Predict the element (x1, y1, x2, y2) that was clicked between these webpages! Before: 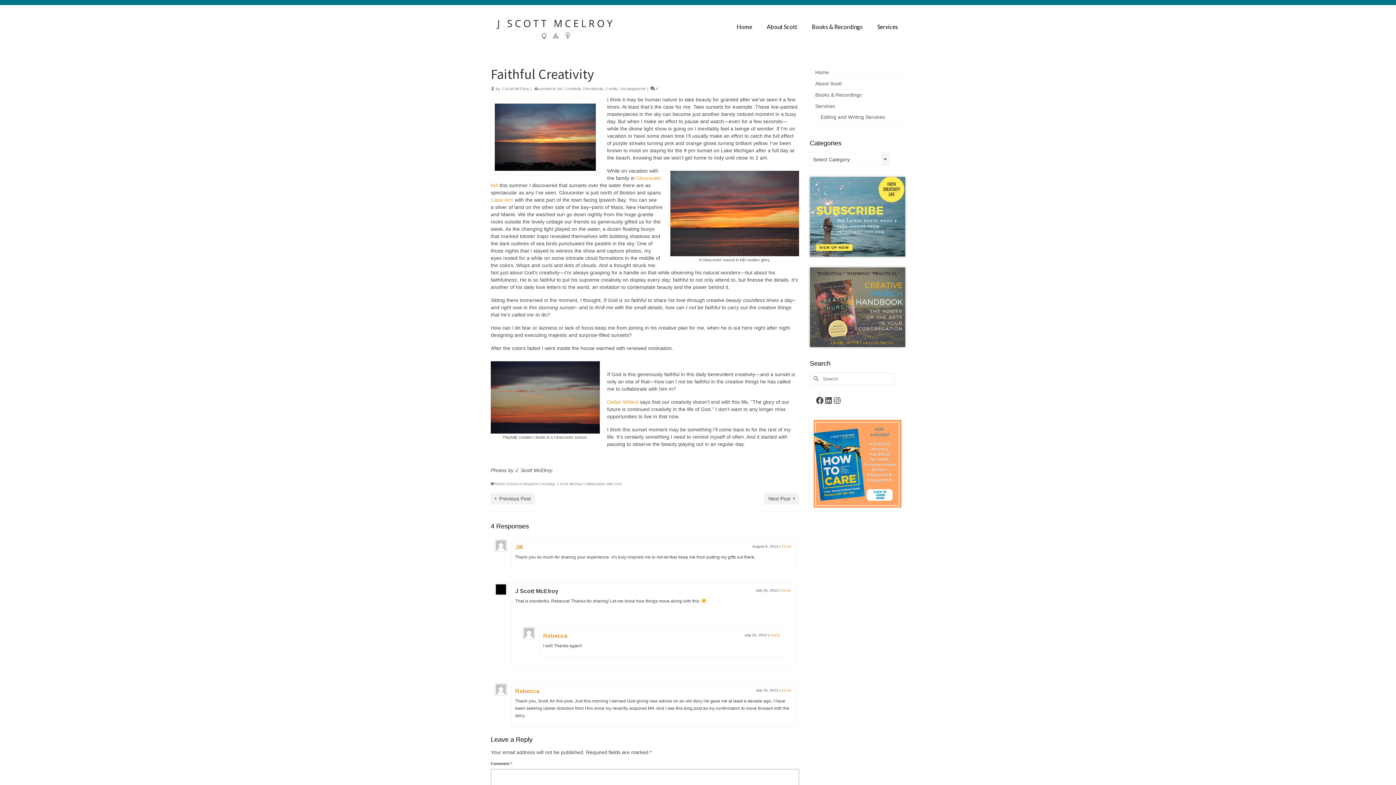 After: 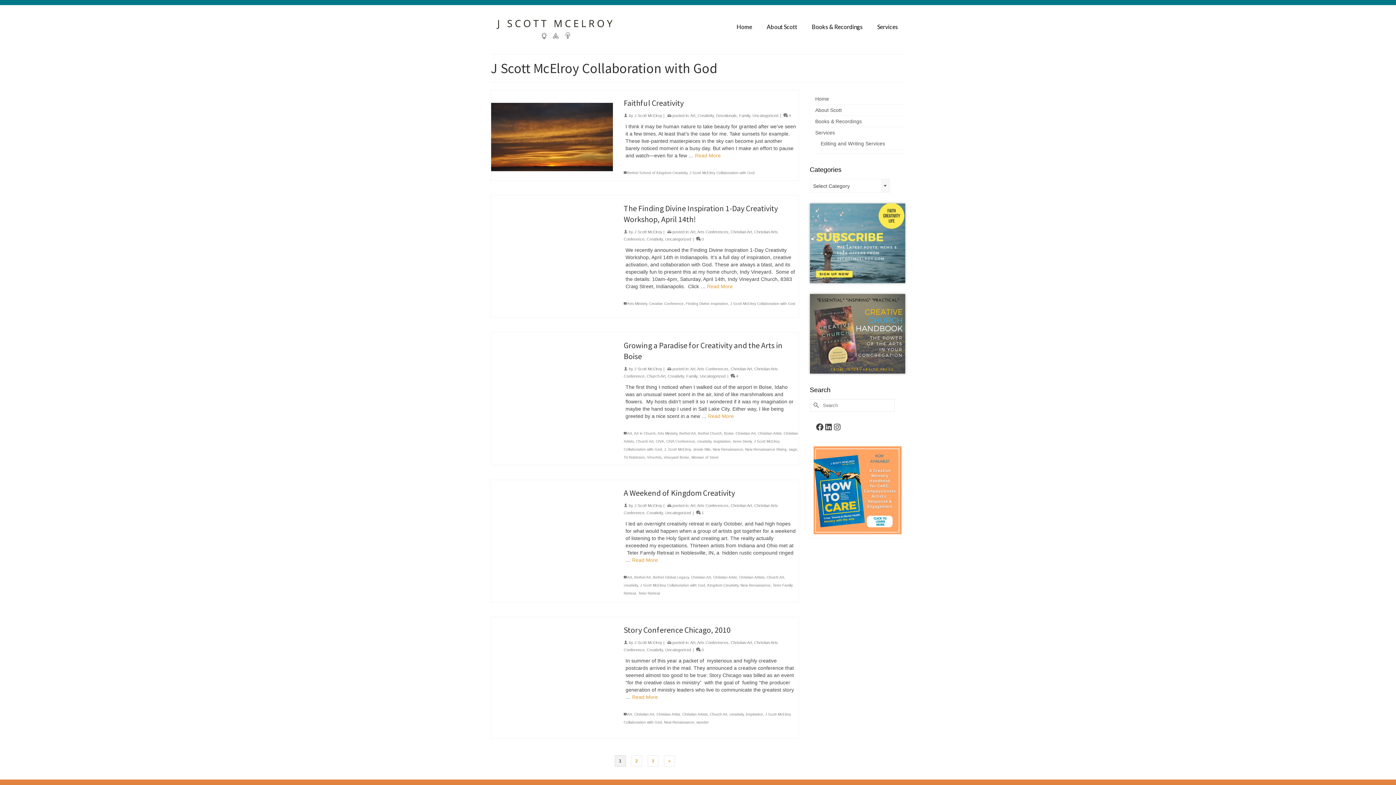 Action: label: J Scott McElroy Collaboration with God bbox: (556, 482, 621, 486)